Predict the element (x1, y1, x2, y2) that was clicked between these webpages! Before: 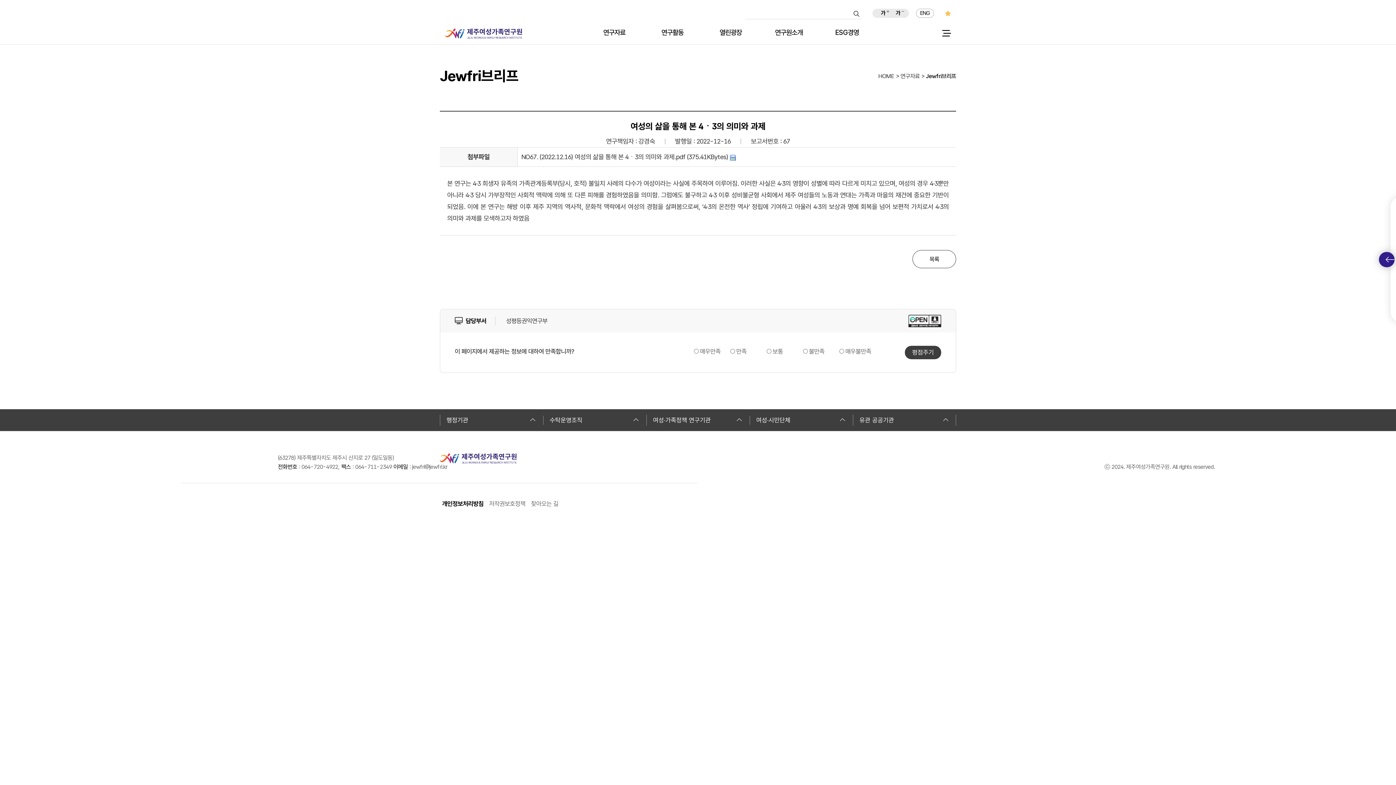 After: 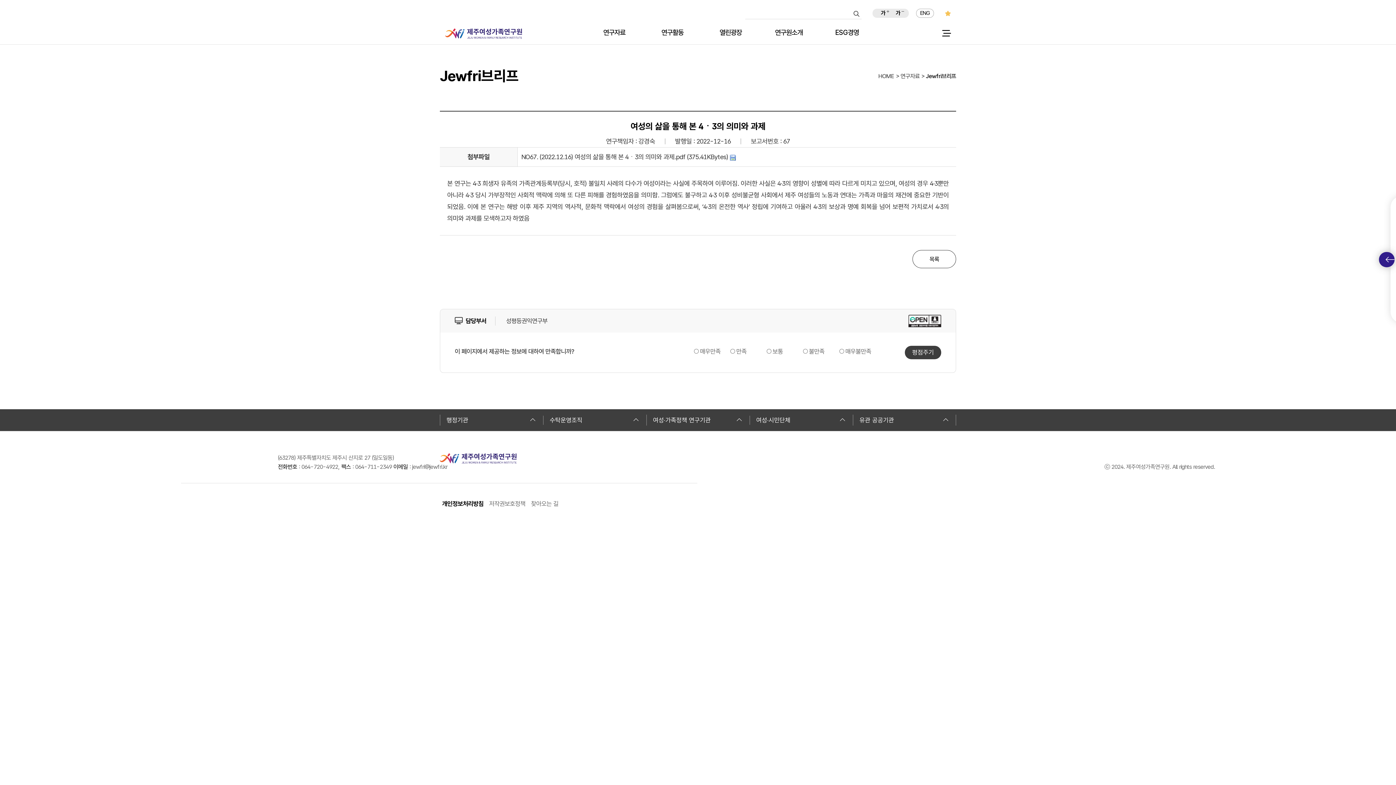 Action: bbox: (730, 153, 735, 160)